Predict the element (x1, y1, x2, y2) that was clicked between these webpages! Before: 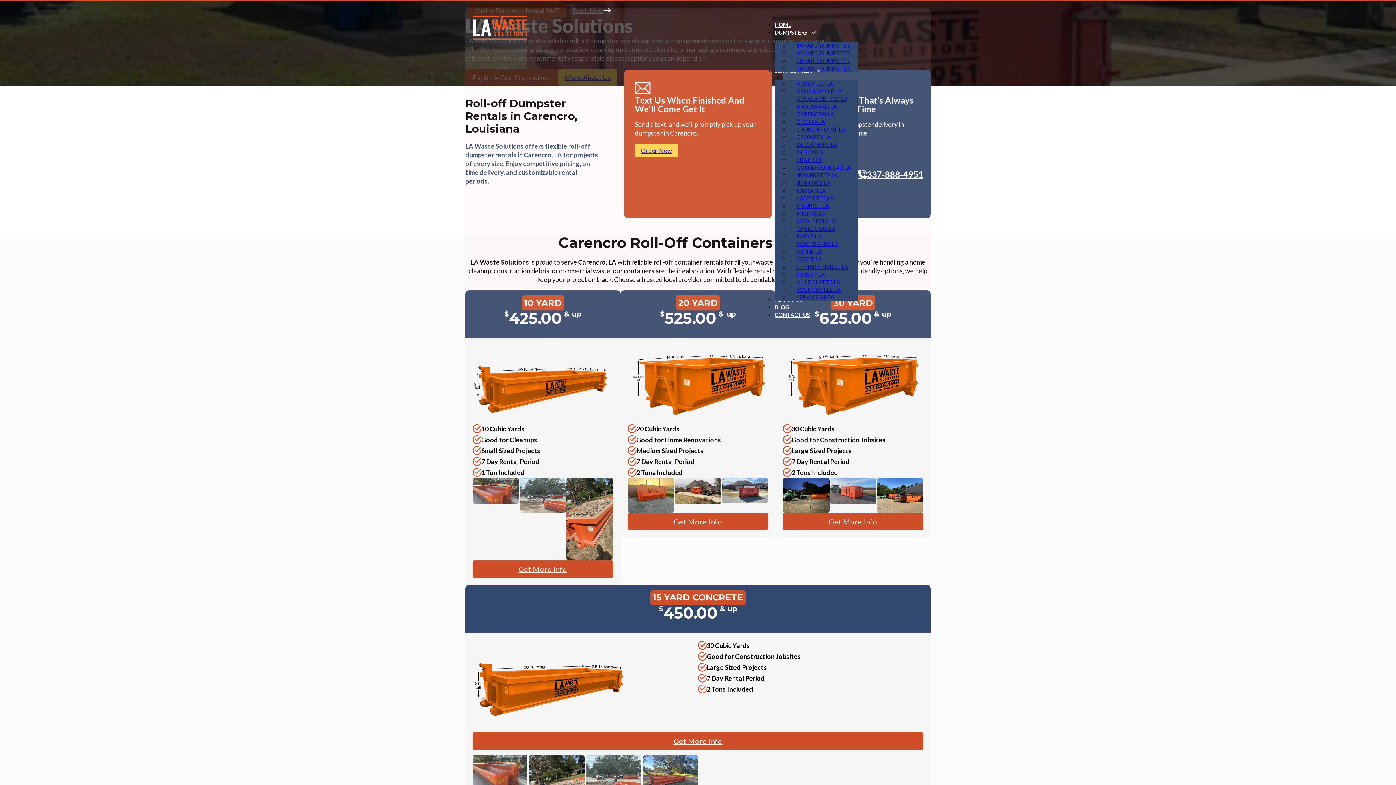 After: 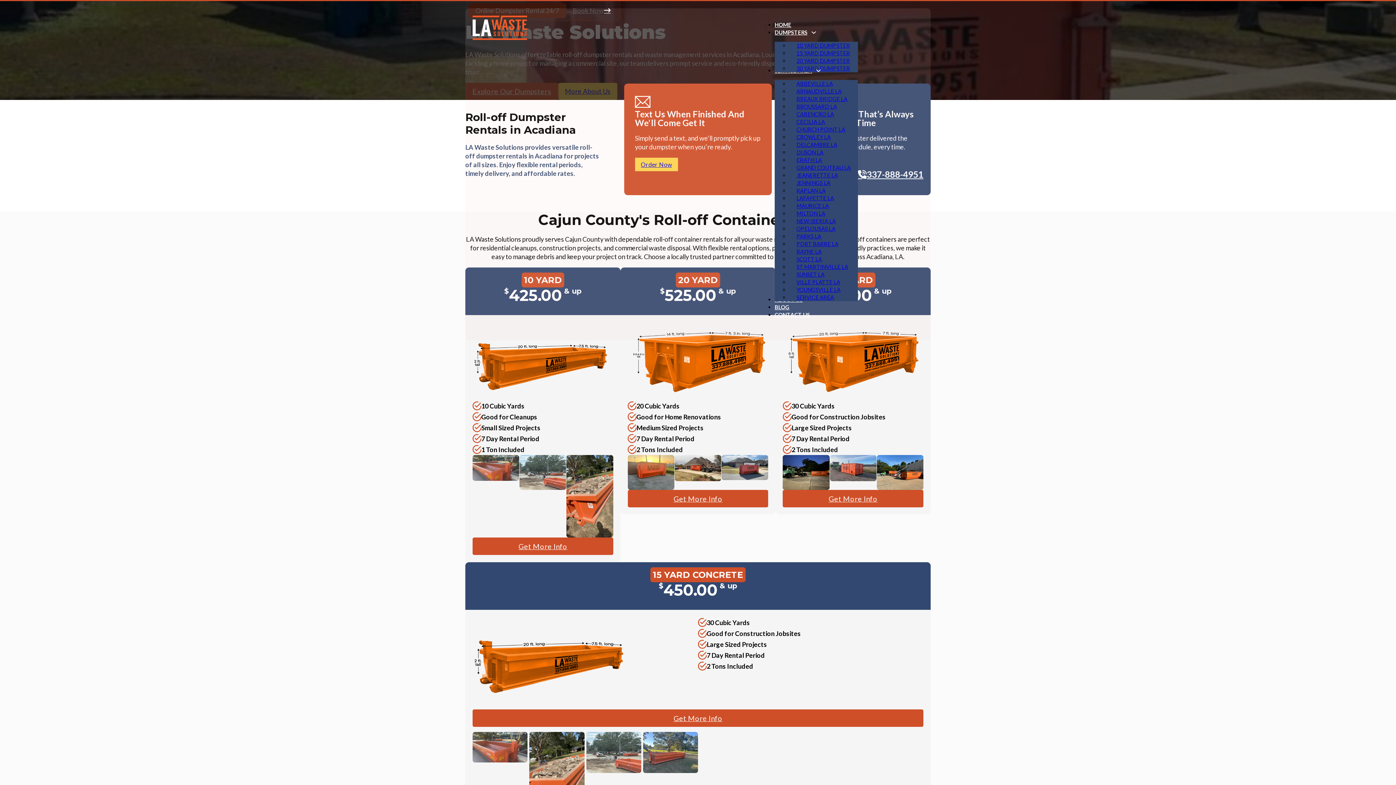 Action: bbox: (774, 21, 791, 28) label: HOME